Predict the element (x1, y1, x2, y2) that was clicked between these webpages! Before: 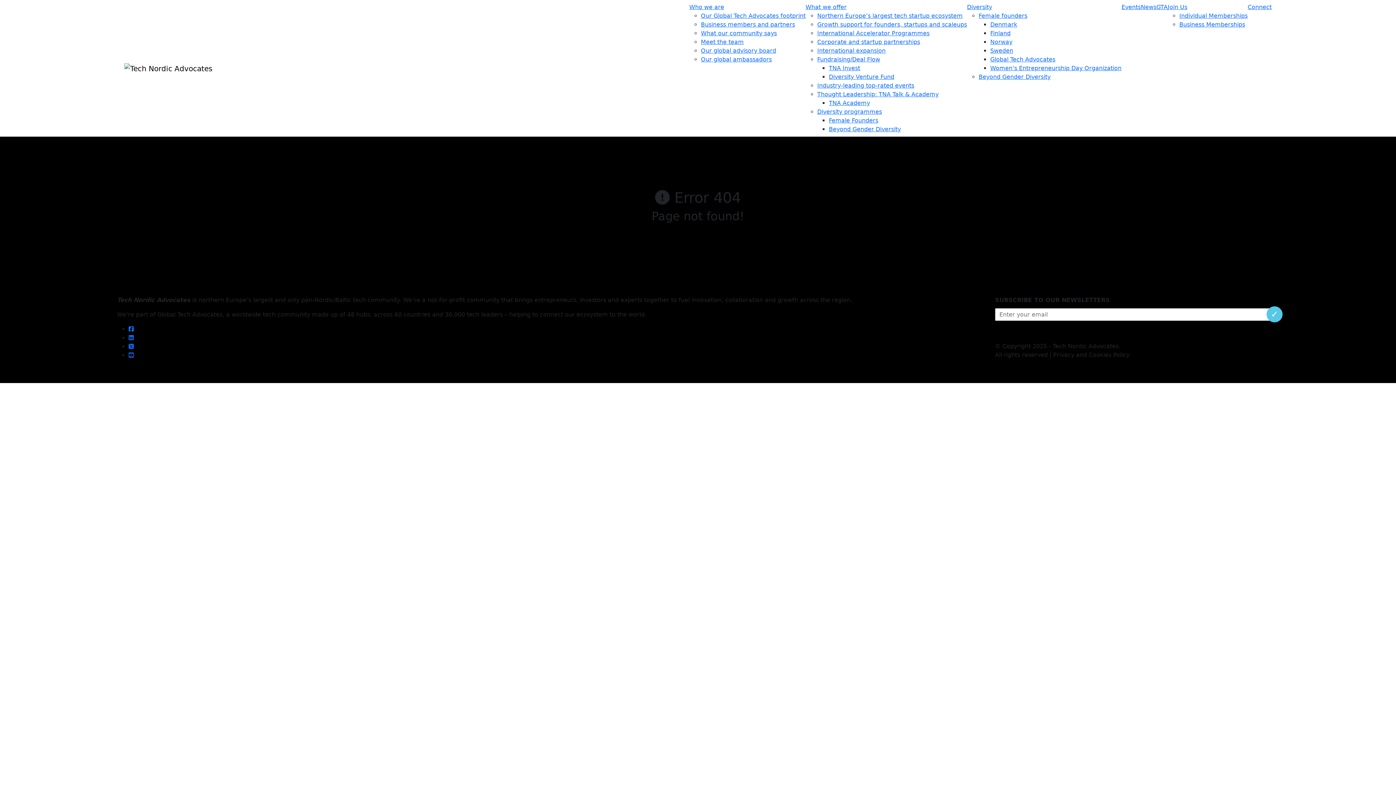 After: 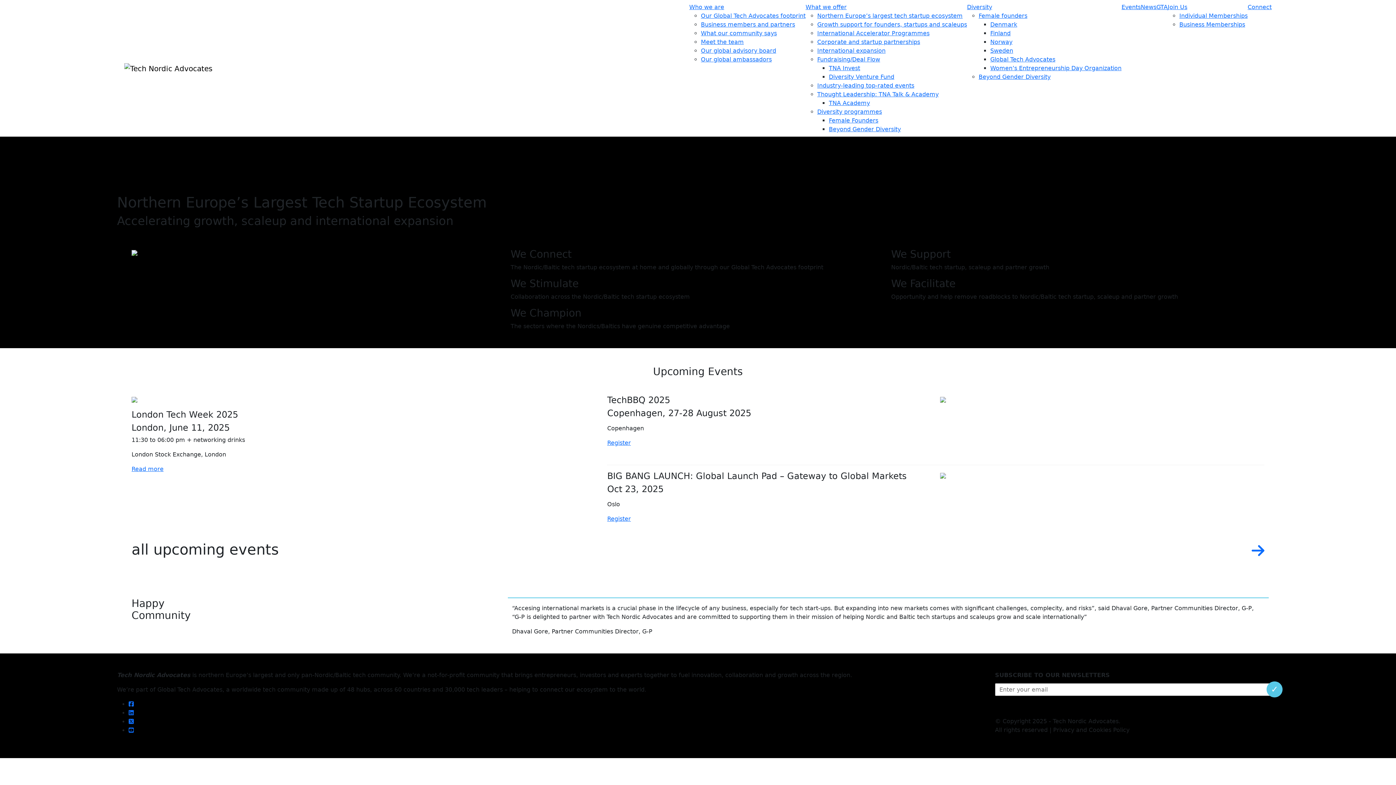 Action: bbox: (124, 60, 212, 75)